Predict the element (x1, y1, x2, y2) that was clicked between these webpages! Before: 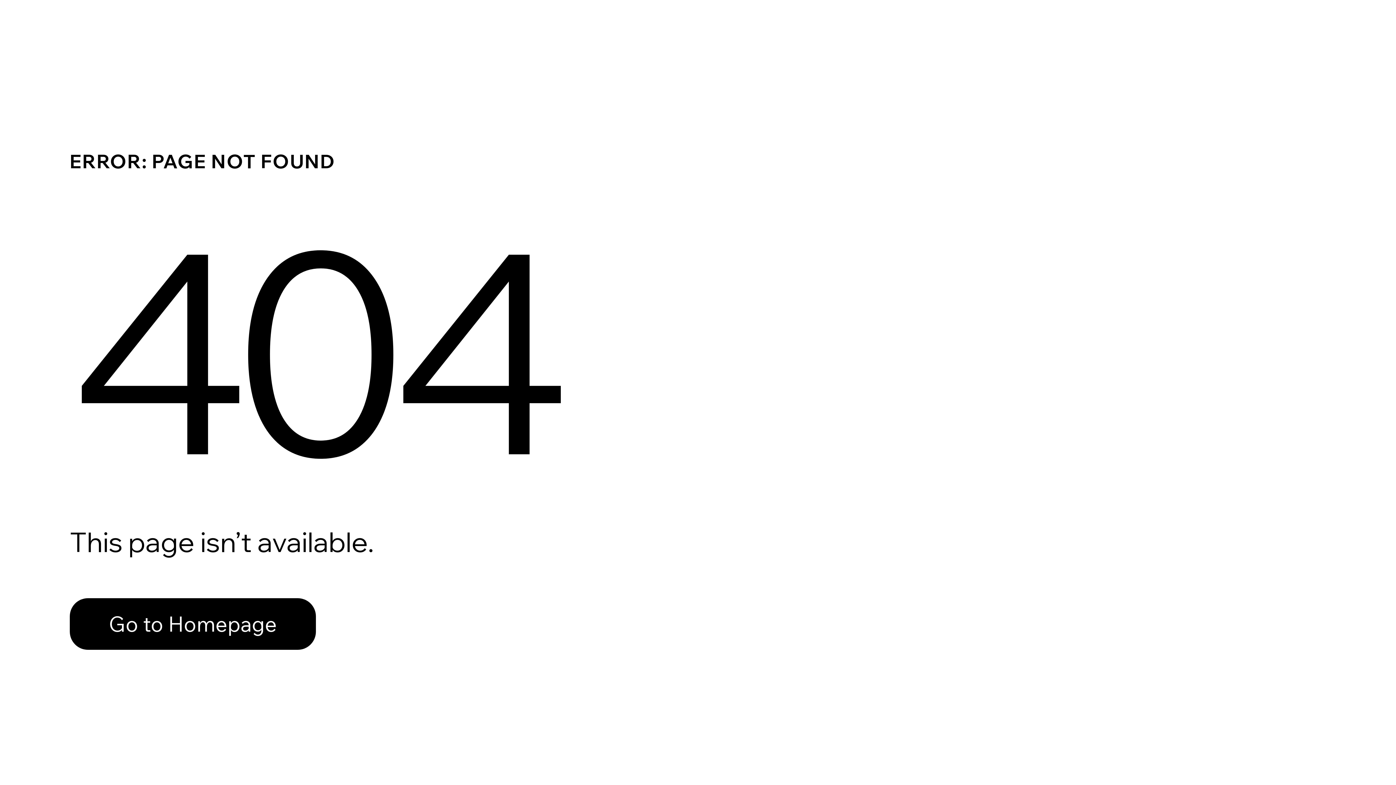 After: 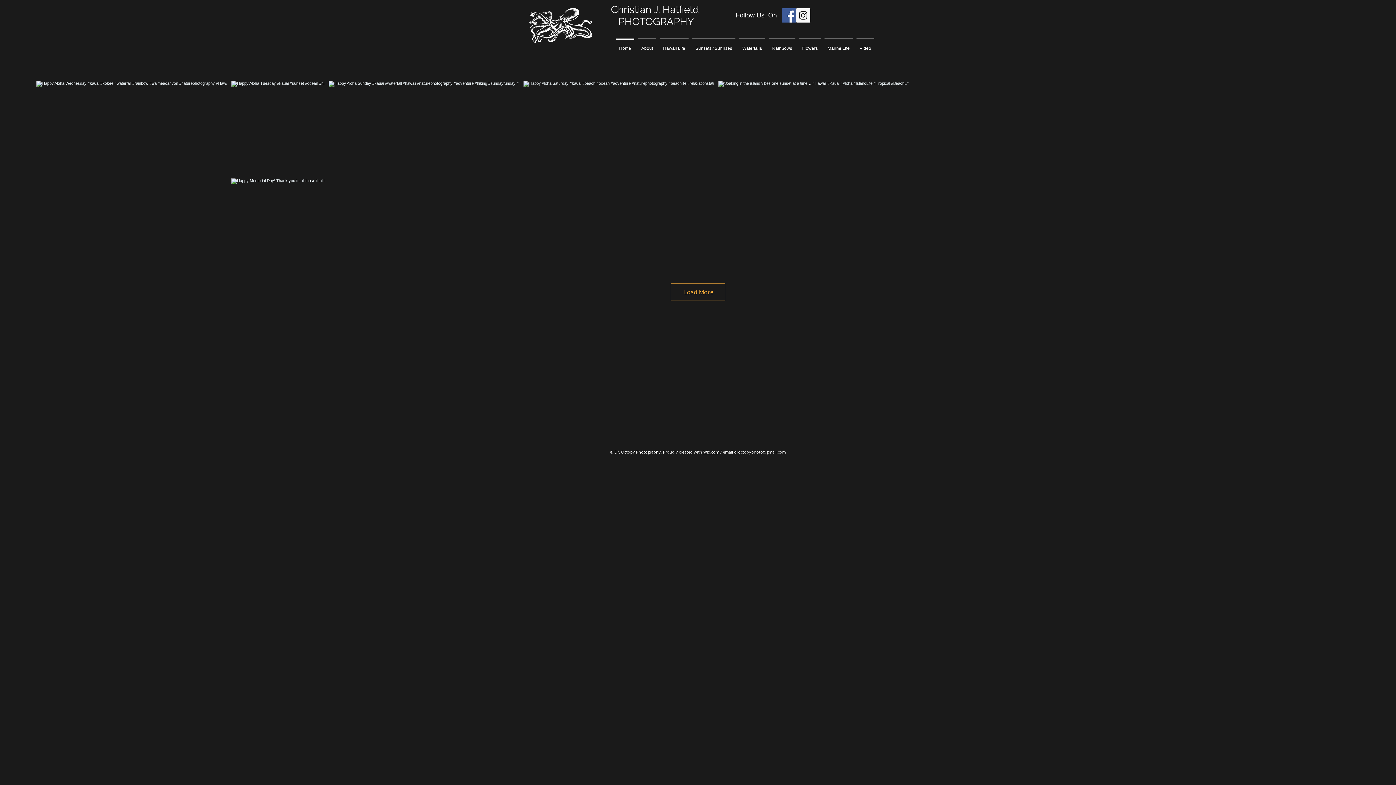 Action: bbox: (69, 598, 316, 650) label: Go to Homepage